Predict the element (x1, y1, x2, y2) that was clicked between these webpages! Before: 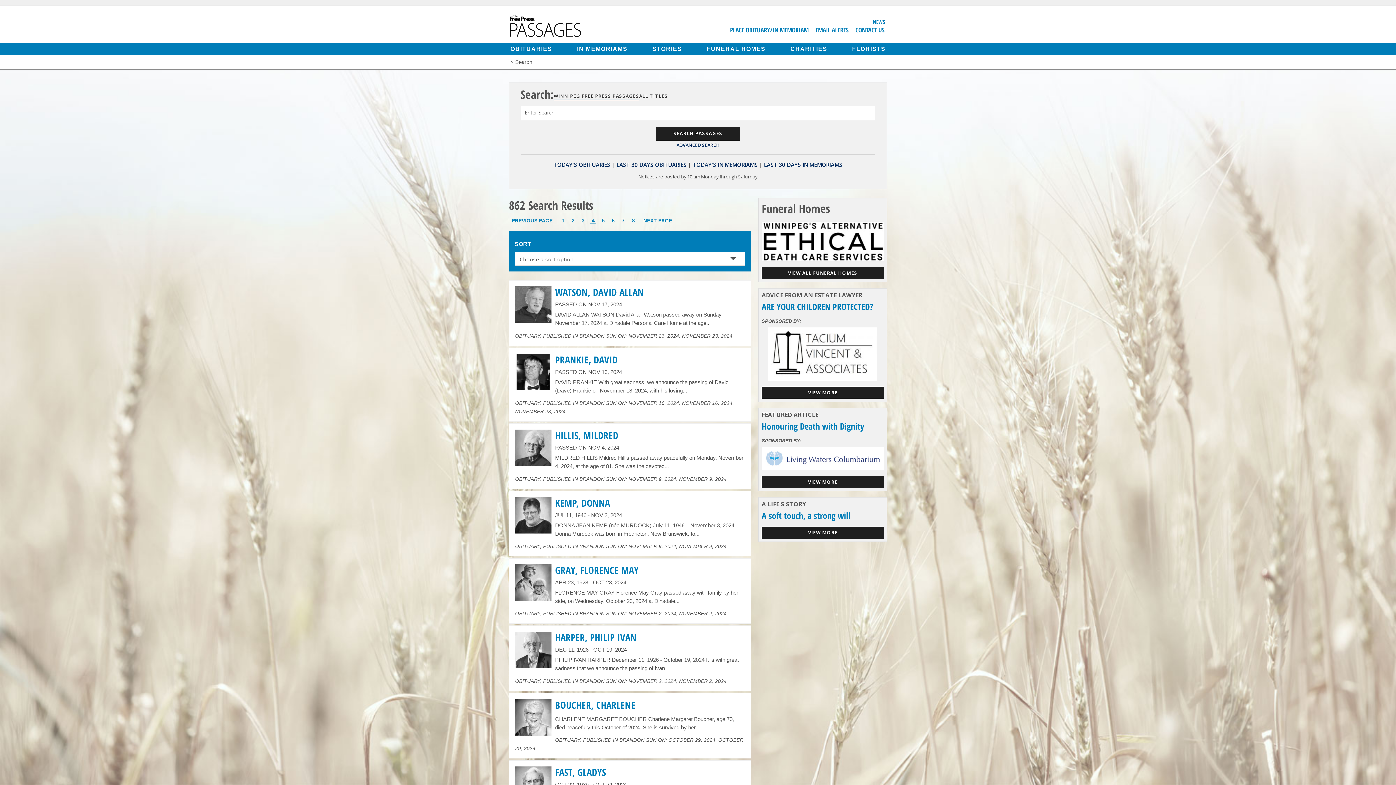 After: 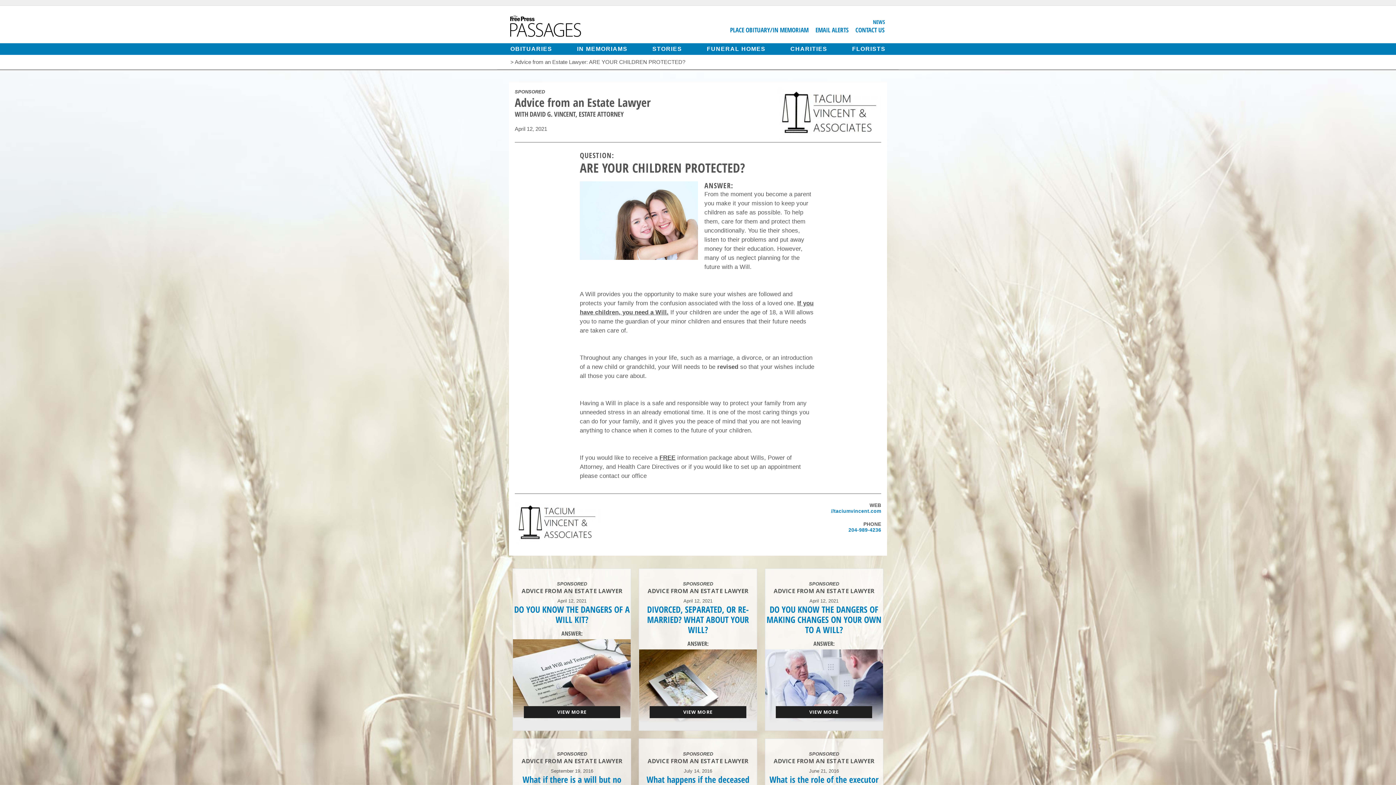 Action: bbox: (761, 308, 873, 320) label: ARE YOUR CHILDREN PROTECTED?